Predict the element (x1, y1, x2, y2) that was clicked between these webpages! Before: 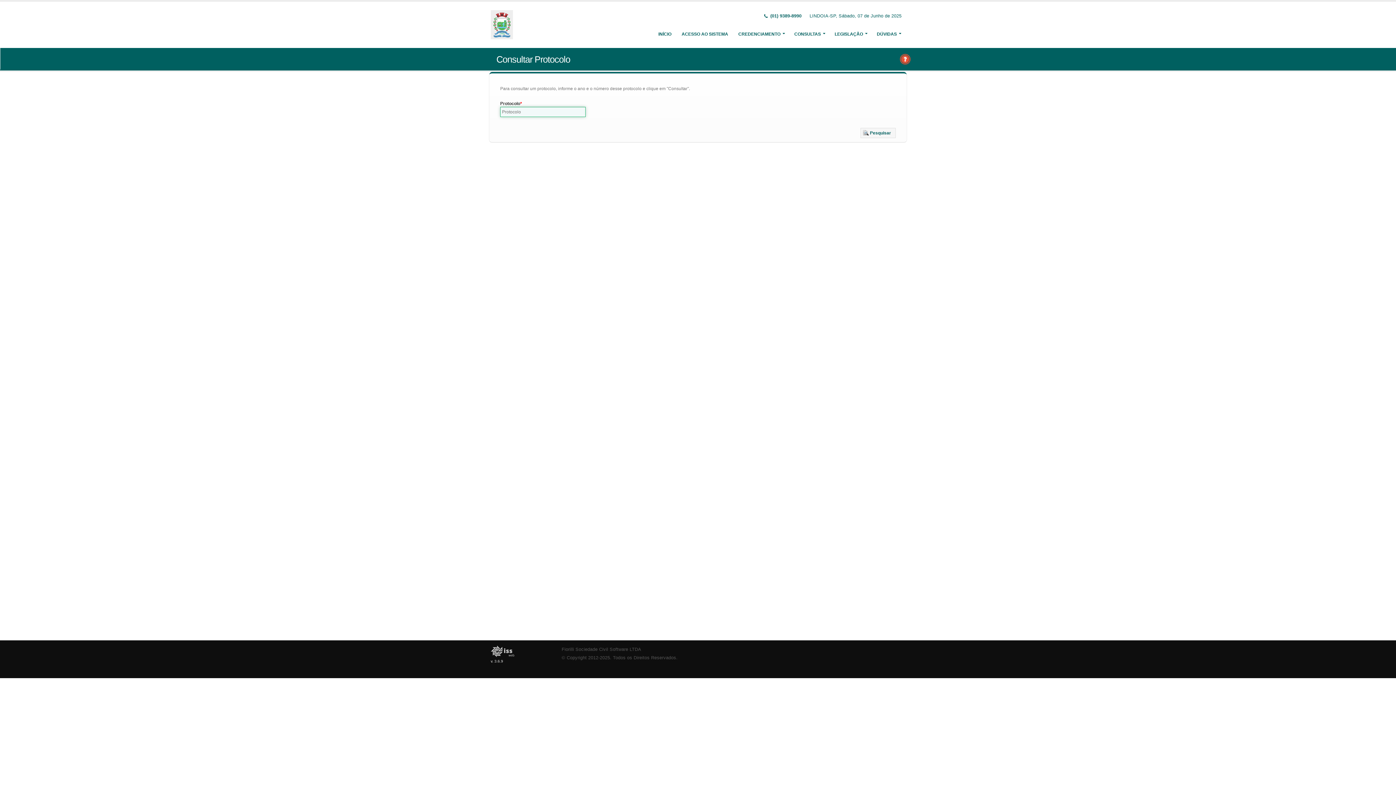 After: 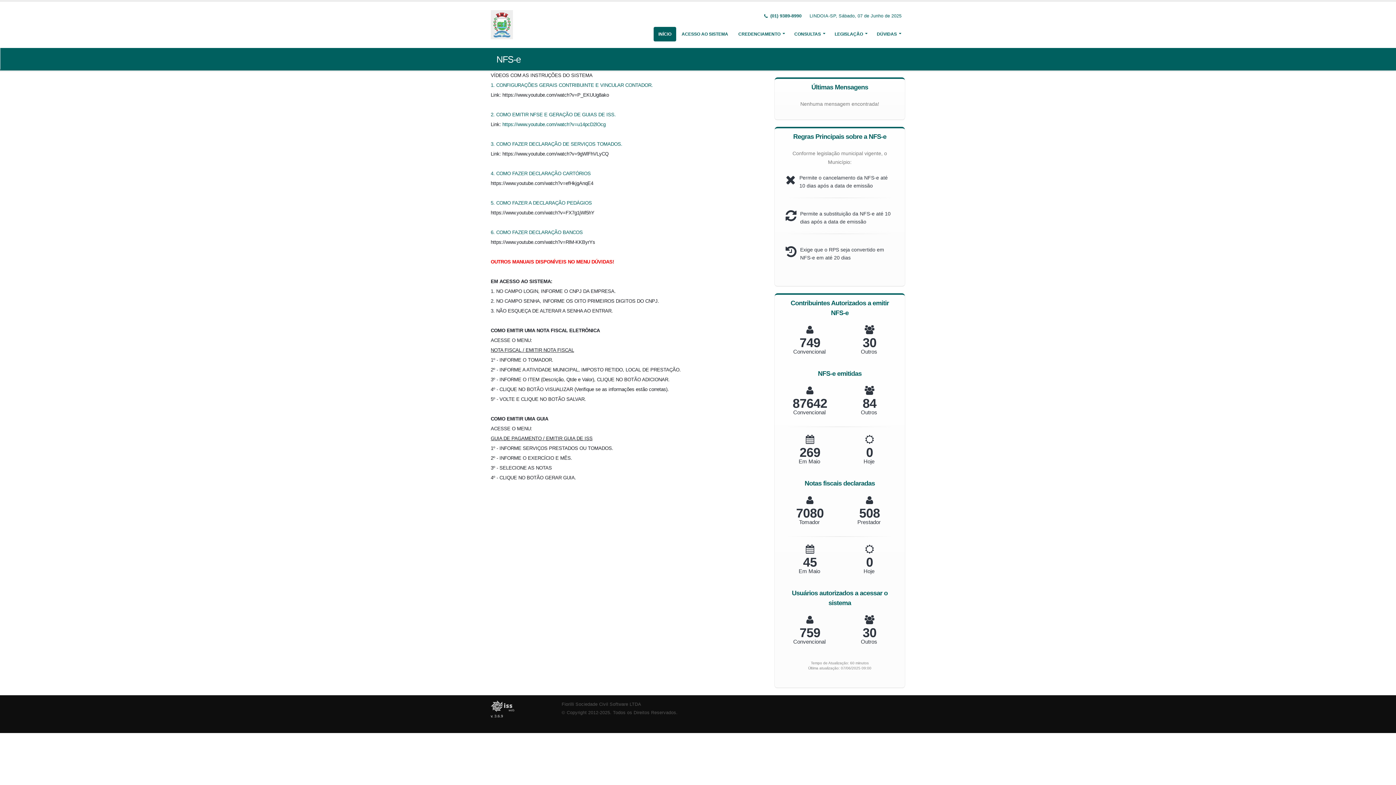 Action: label: INÍCIO bbox: (653, 26, 676, 41)